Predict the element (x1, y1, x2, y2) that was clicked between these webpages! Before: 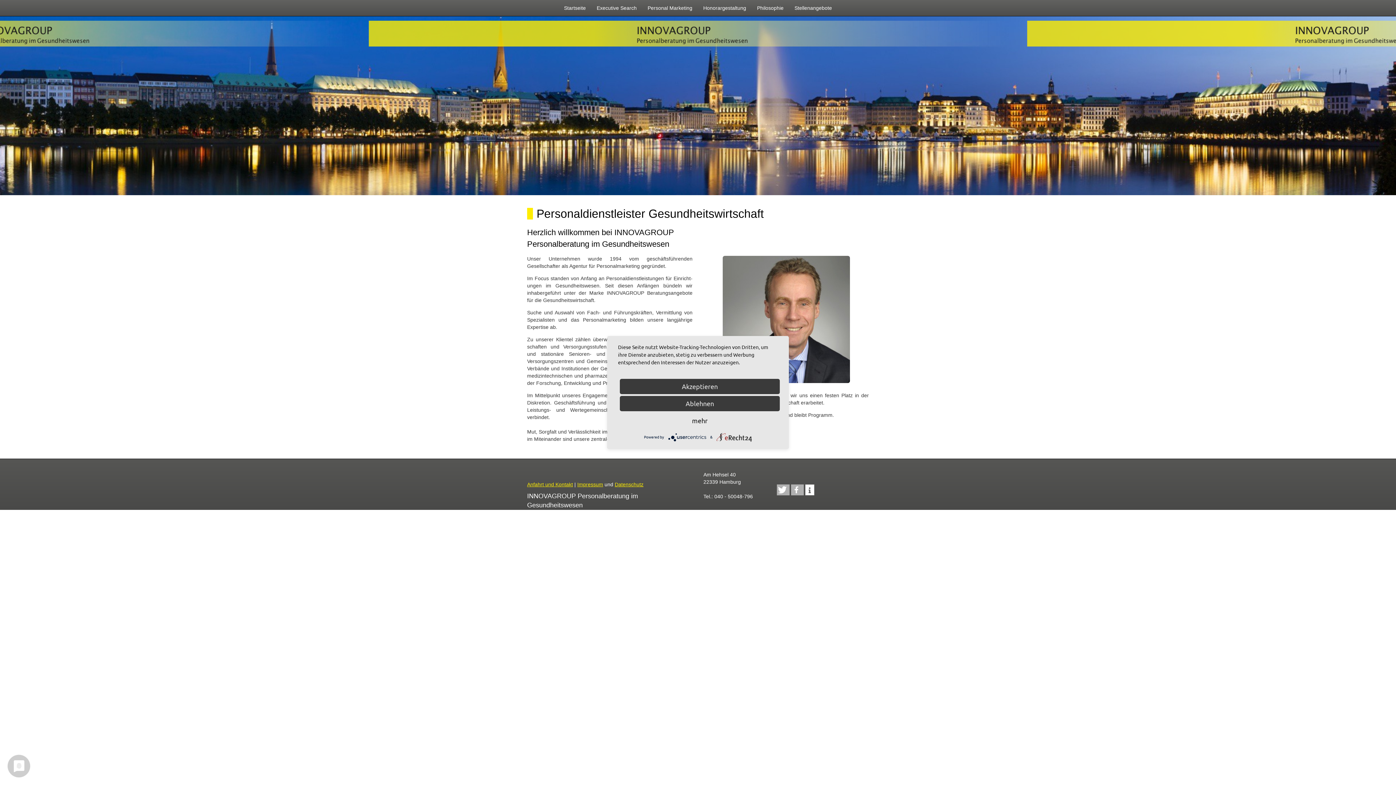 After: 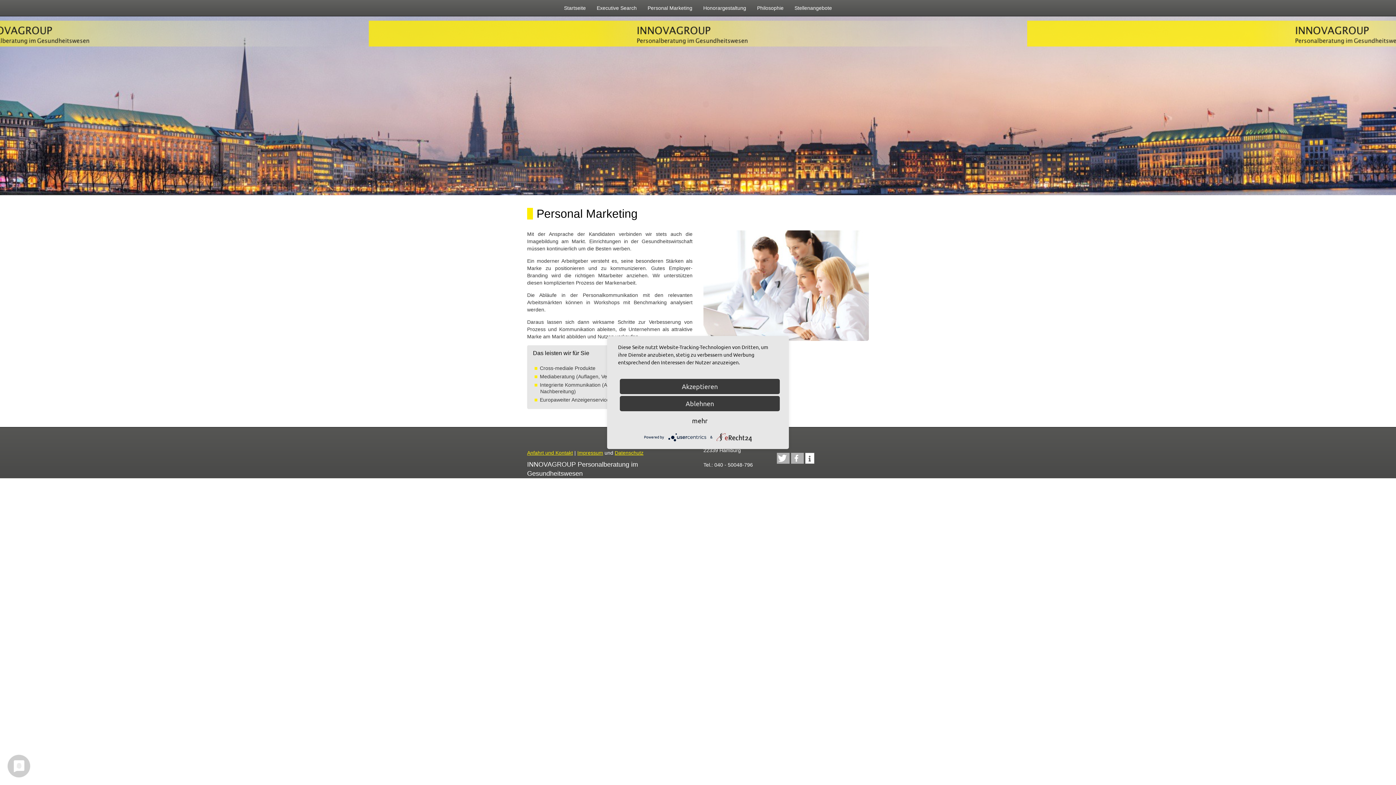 Action: label: Personal Marketing bbox: (642, 0, 698, 16)